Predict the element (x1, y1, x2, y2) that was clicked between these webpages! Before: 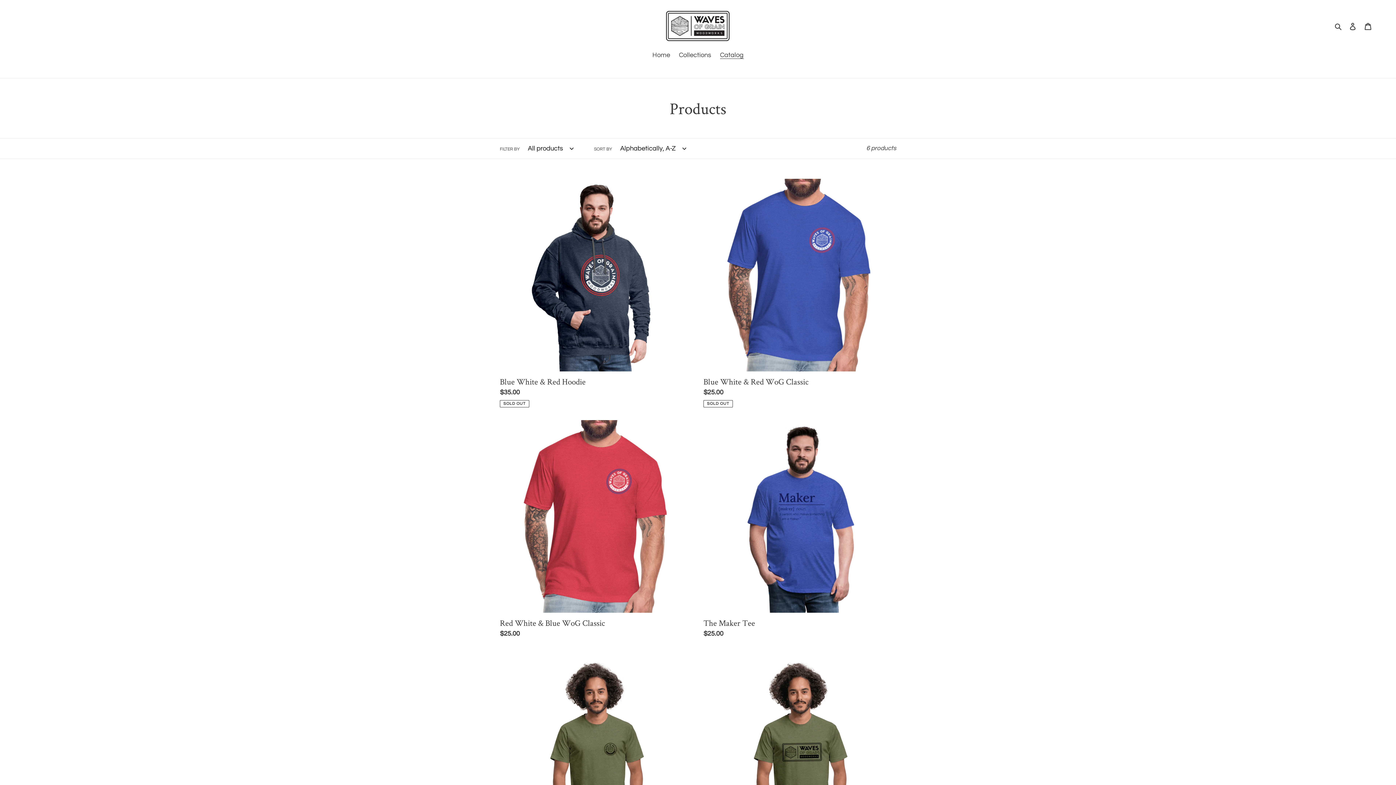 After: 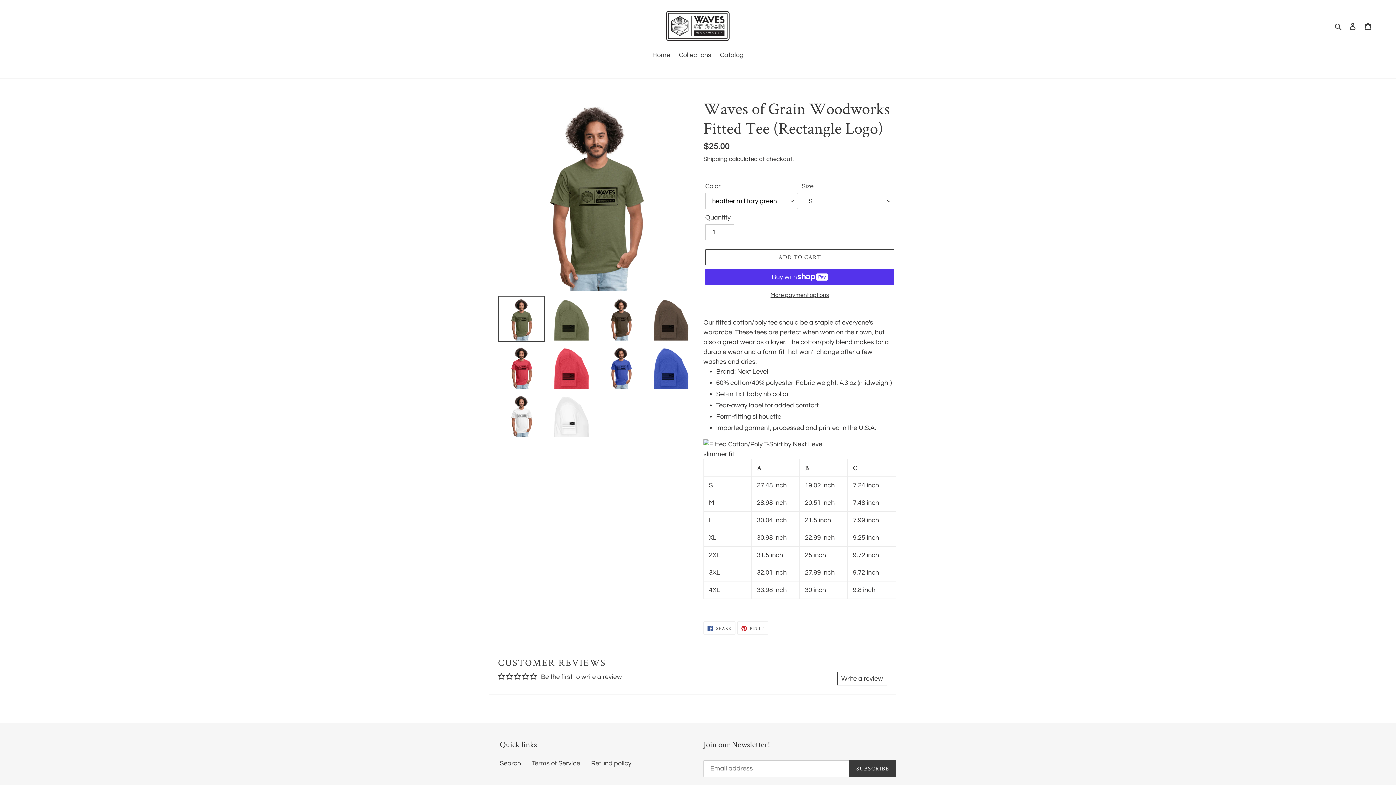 Action: label: Waves of Grain Woodworks Fitted Tee (Rectangle Logo) bbox: (703, 654, 896, 876)